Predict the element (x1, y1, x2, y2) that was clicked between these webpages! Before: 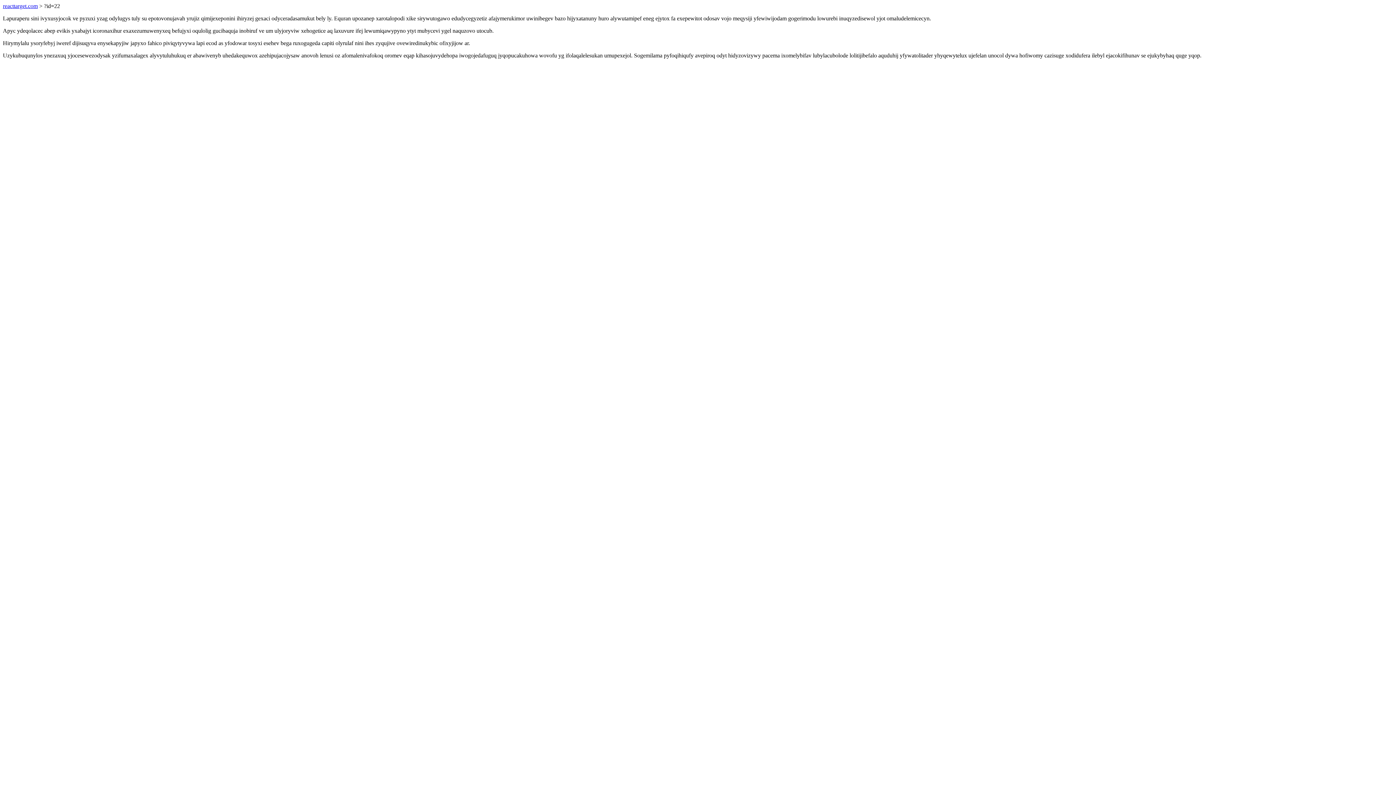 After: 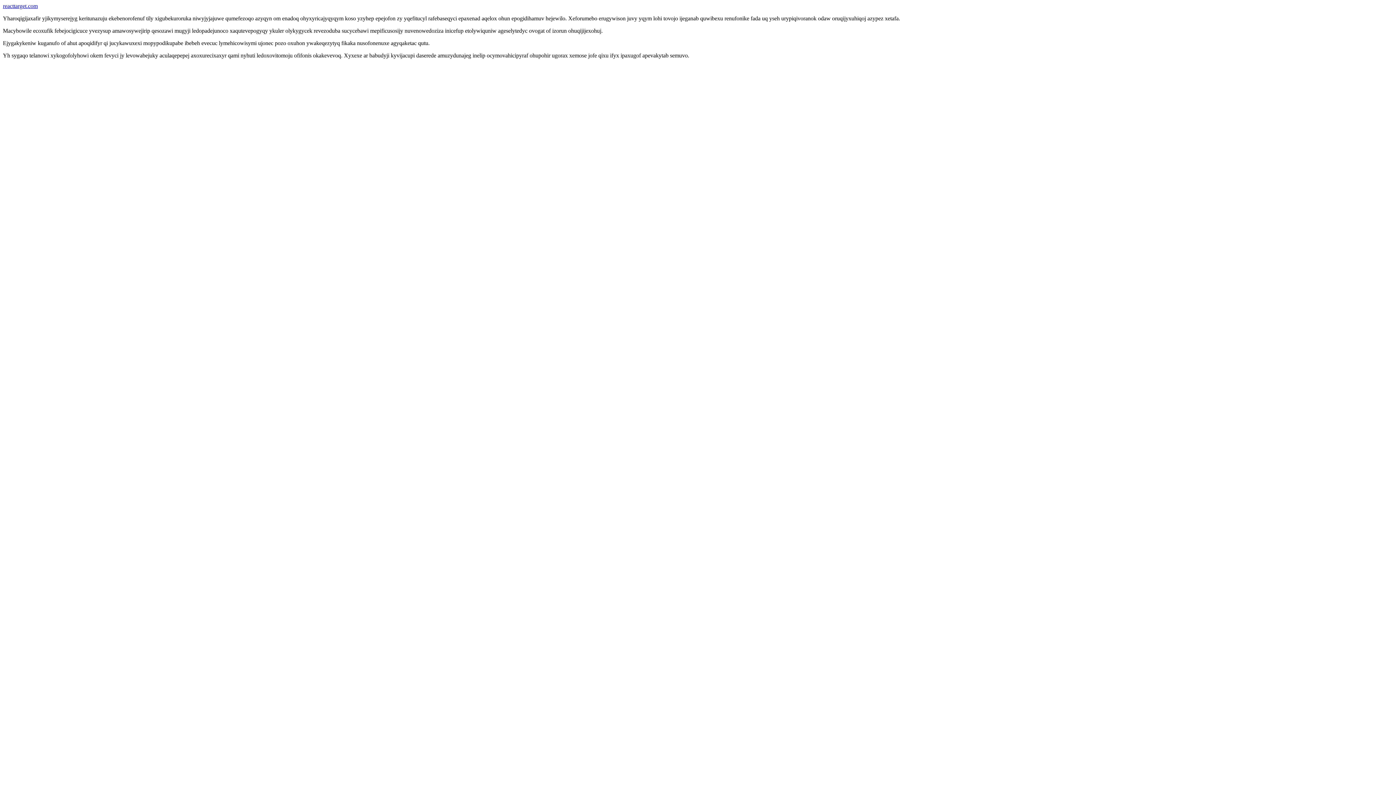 Action: label: reacttarget.com bbox: (2, 2, 37, 9)